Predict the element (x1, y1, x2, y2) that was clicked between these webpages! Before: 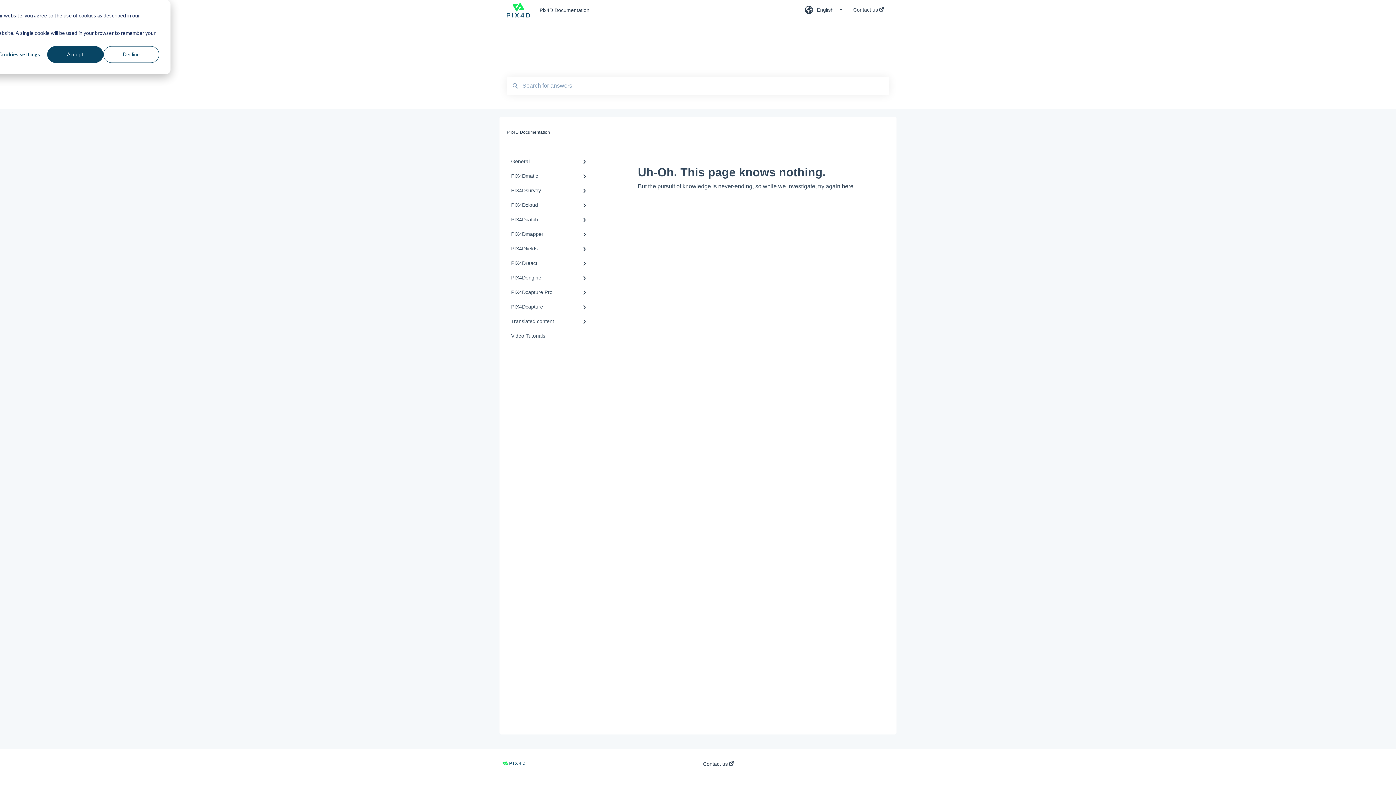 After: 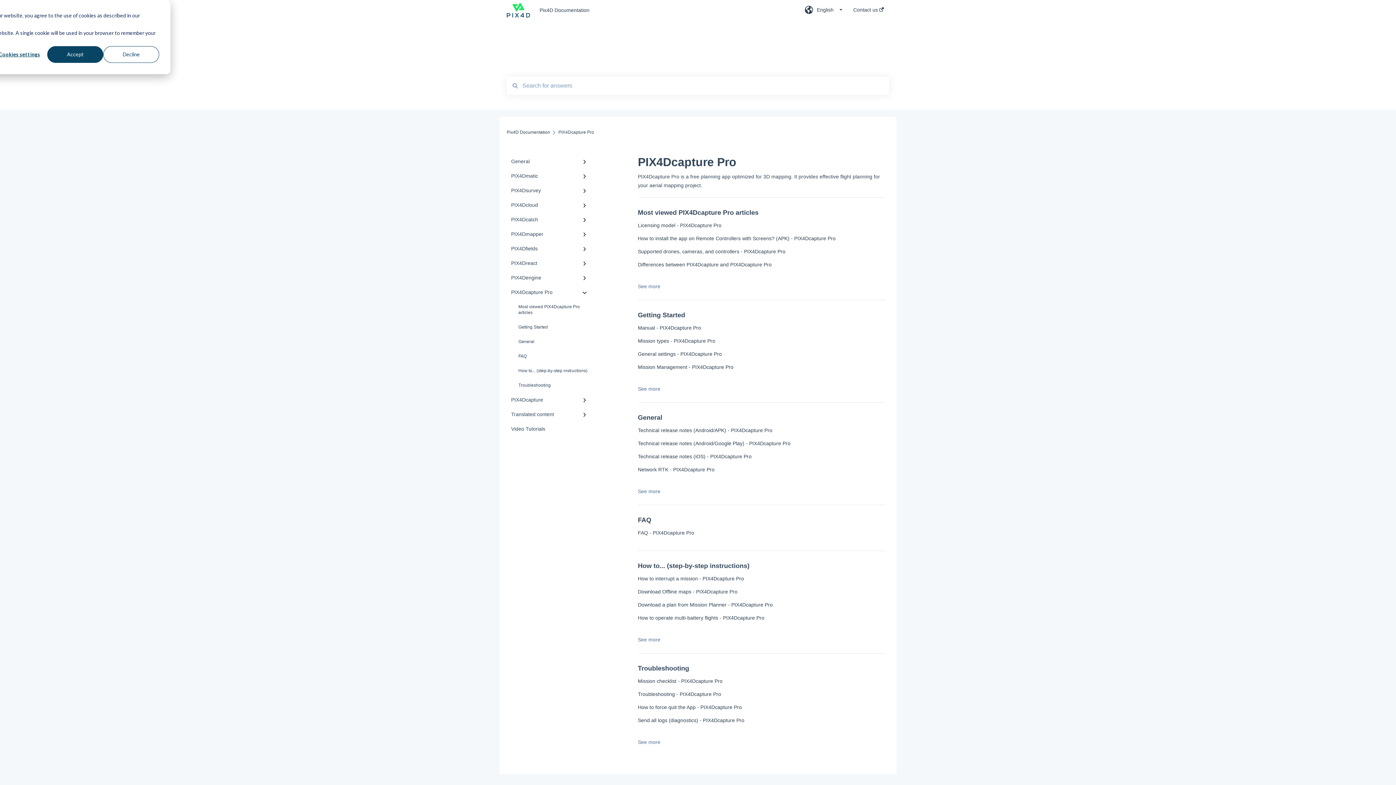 Action: label: PIX4Dcapture Pro bbox: (506, 285, 594, 299)